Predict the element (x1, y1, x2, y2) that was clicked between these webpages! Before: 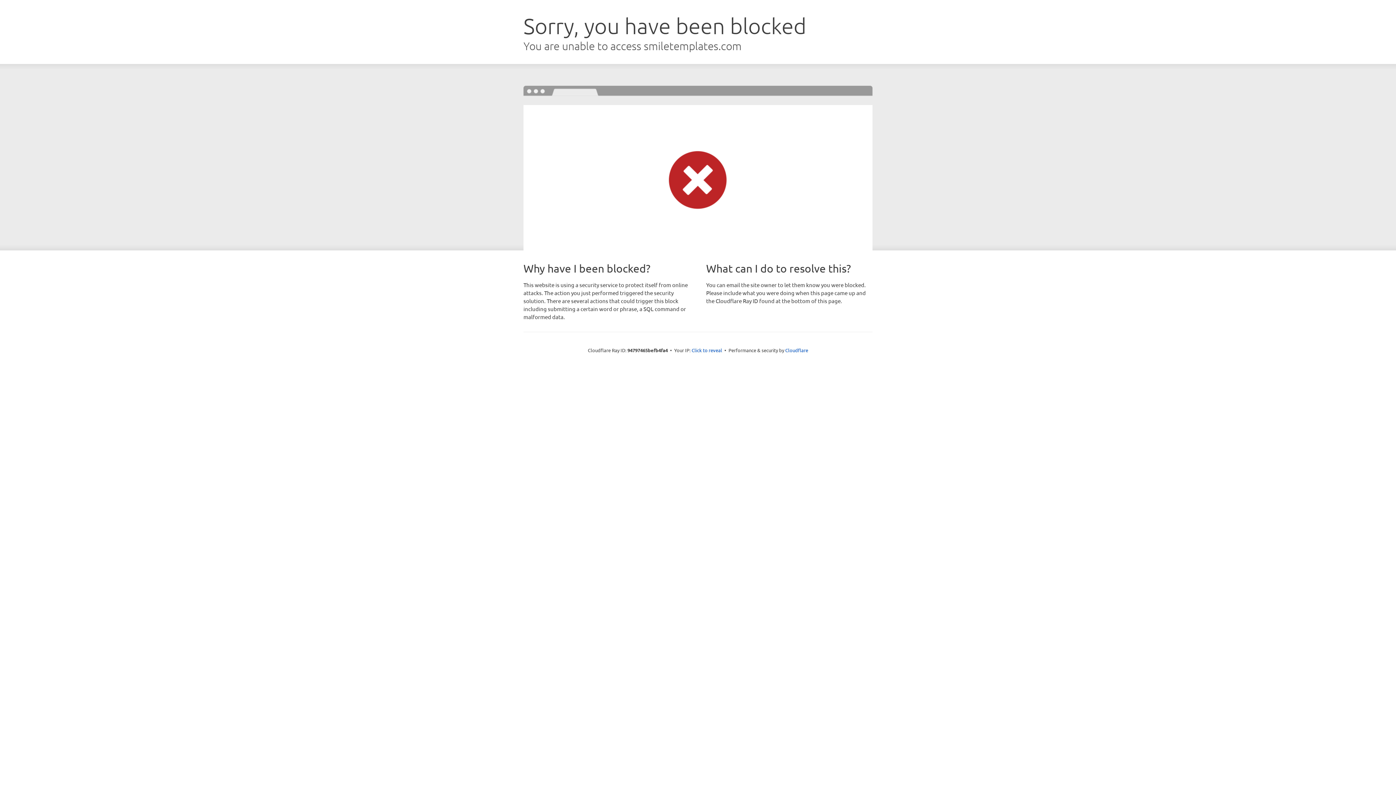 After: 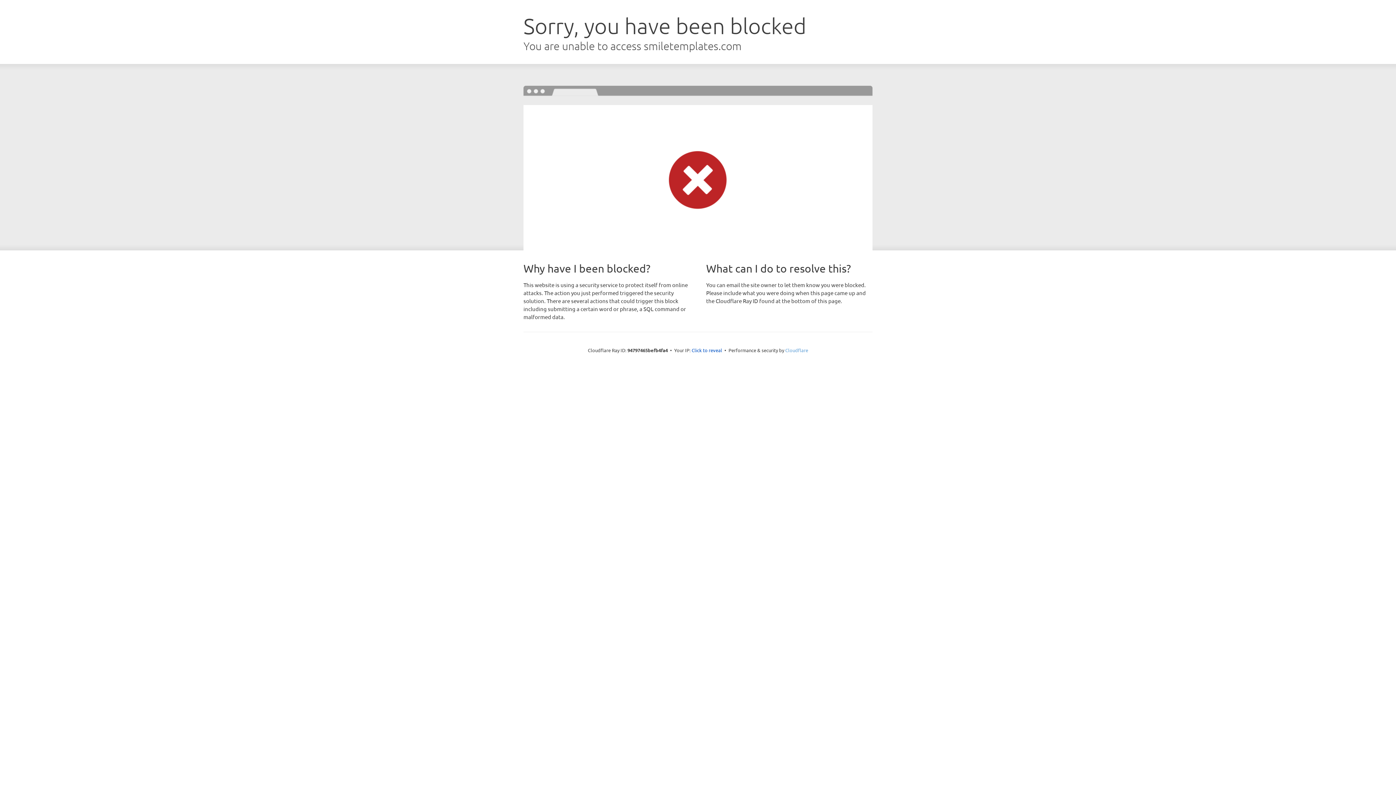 Action: bbox: (785, 347, 808, 353) label: Cloudflare